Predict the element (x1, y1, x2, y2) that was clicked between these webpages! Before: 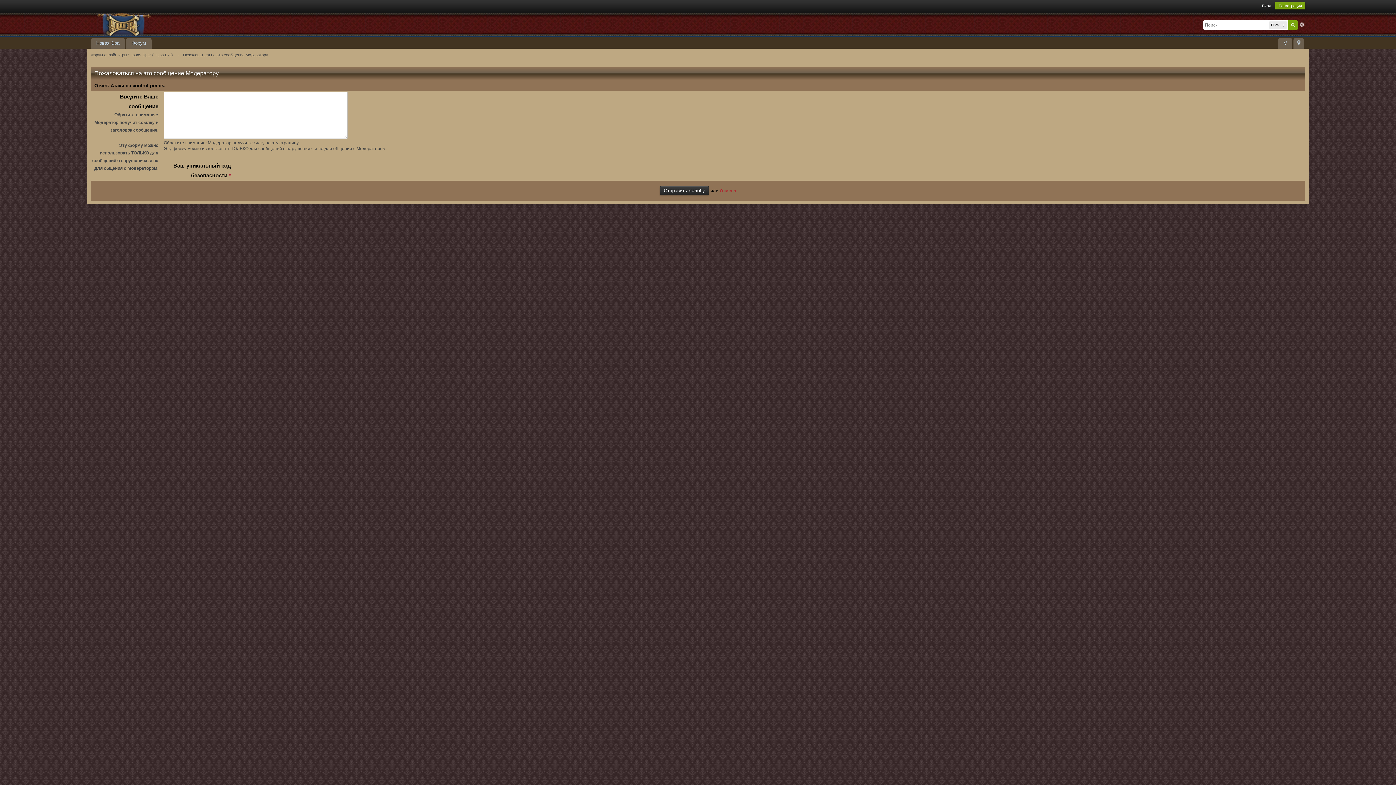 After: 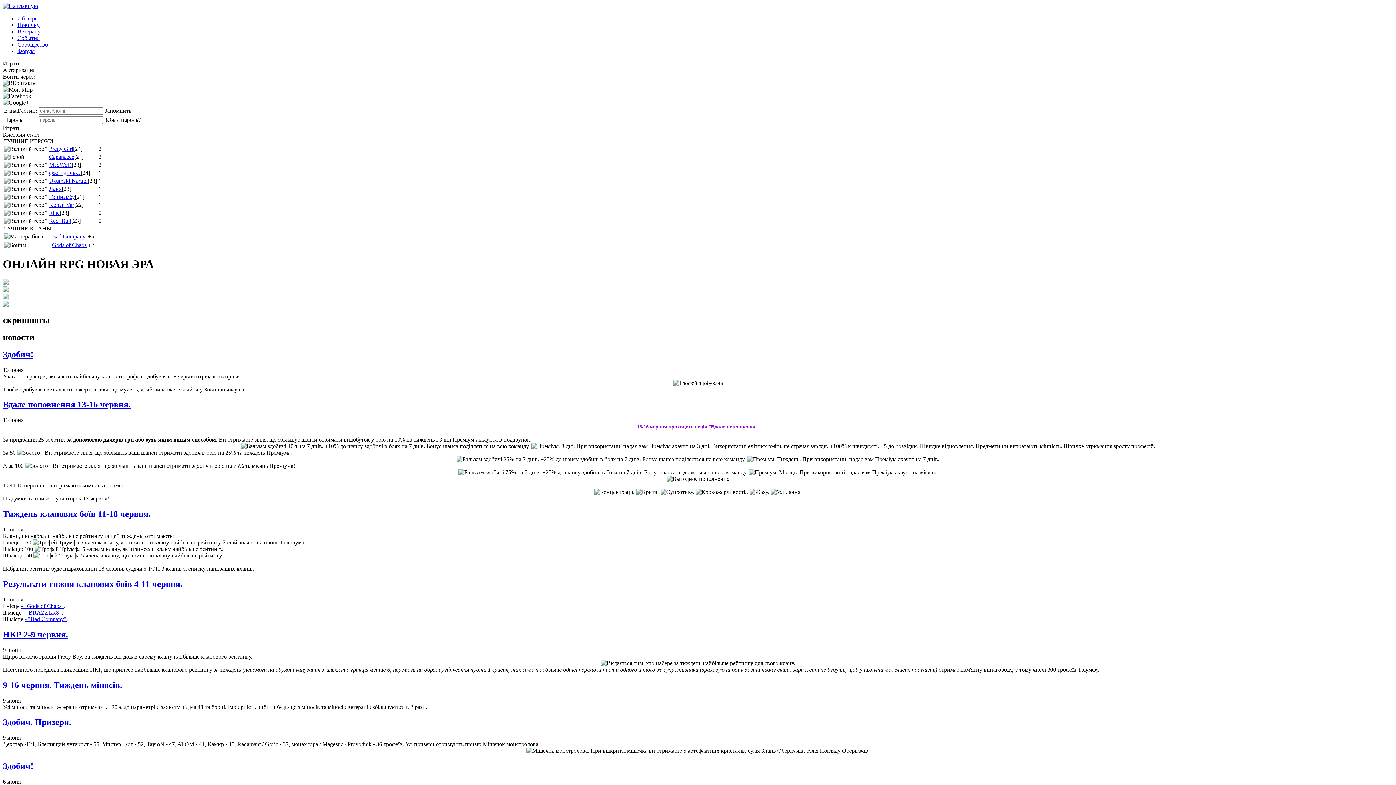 Action: label: Новая Эра bbox: (90, 38, 124, 48)